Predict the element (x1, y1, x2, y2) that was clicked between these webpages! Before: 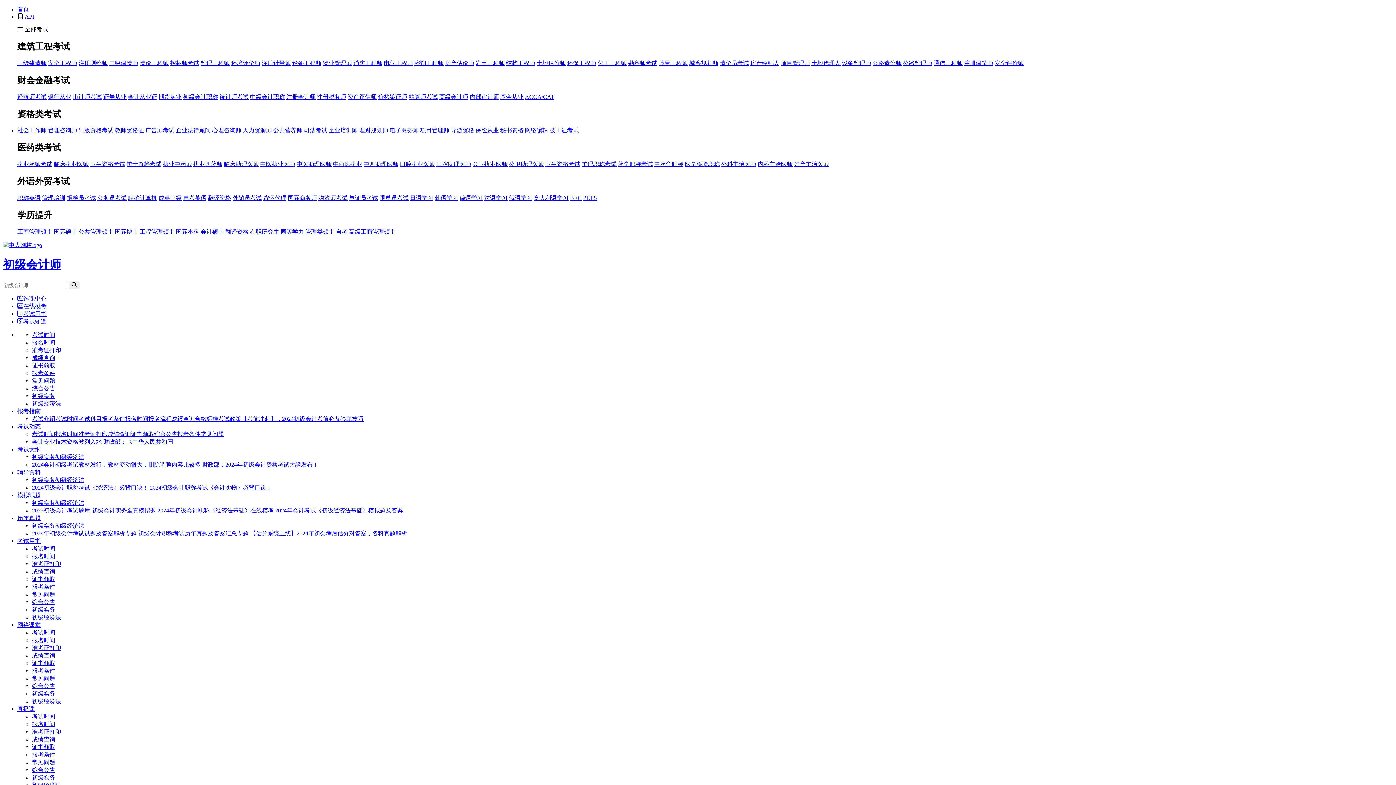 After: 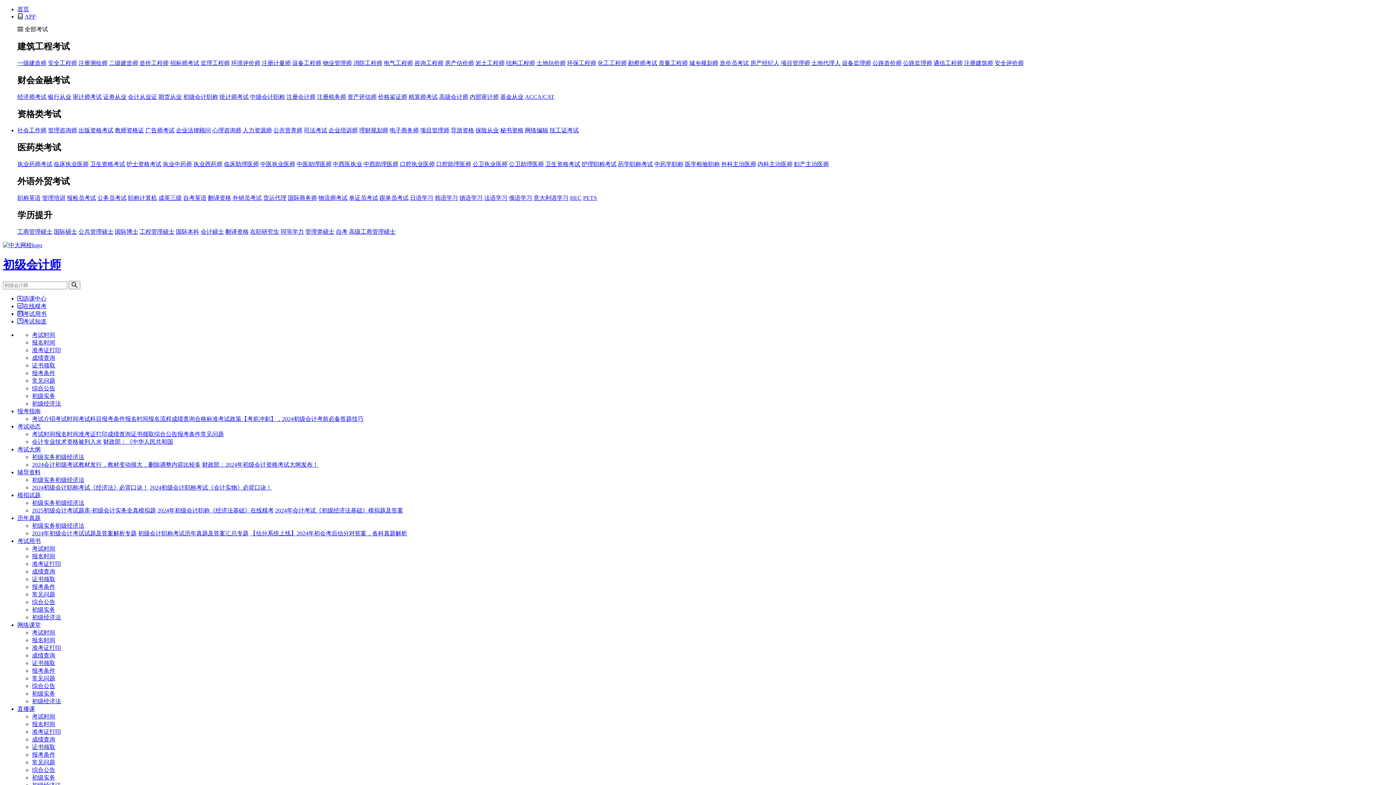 Action: bbox: (53, 161, 88, 167) label: 临床执业医师